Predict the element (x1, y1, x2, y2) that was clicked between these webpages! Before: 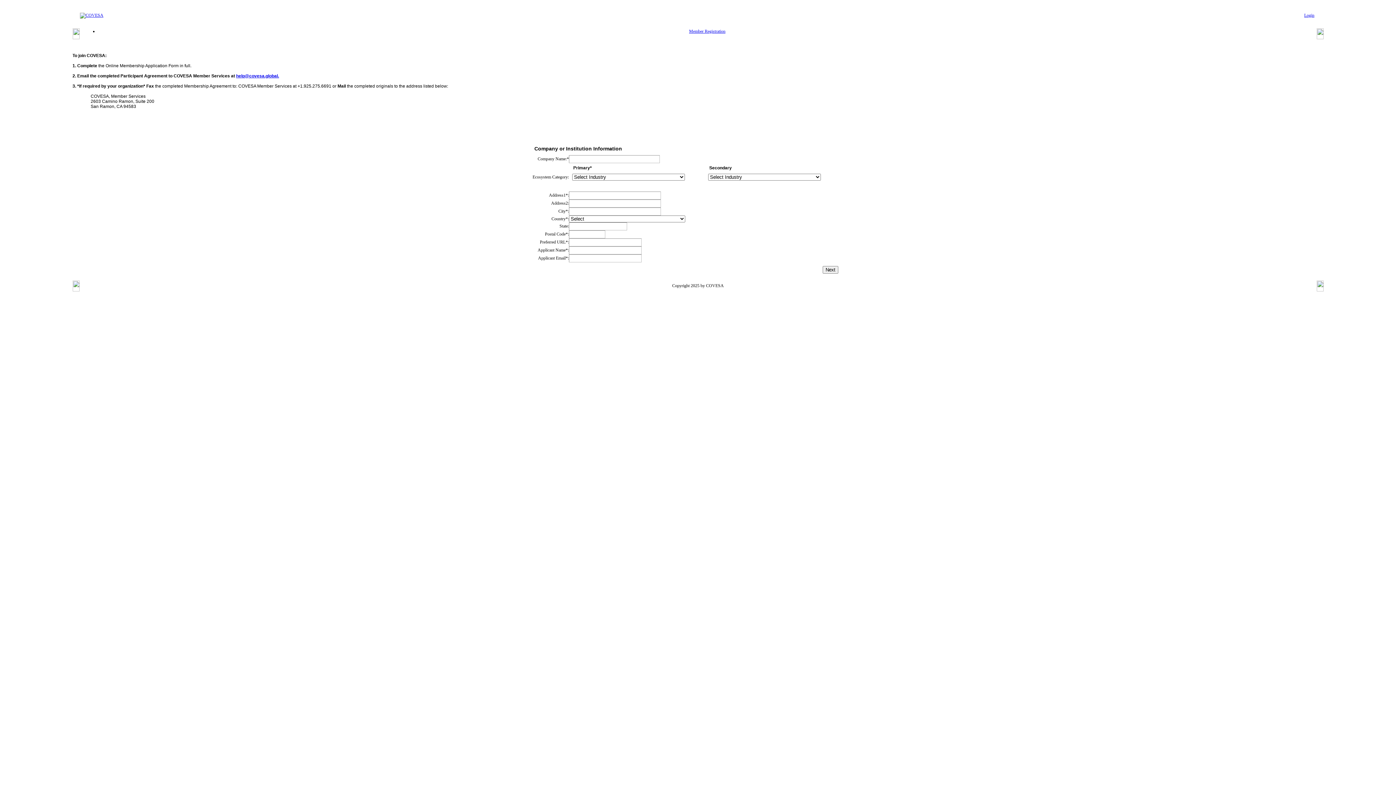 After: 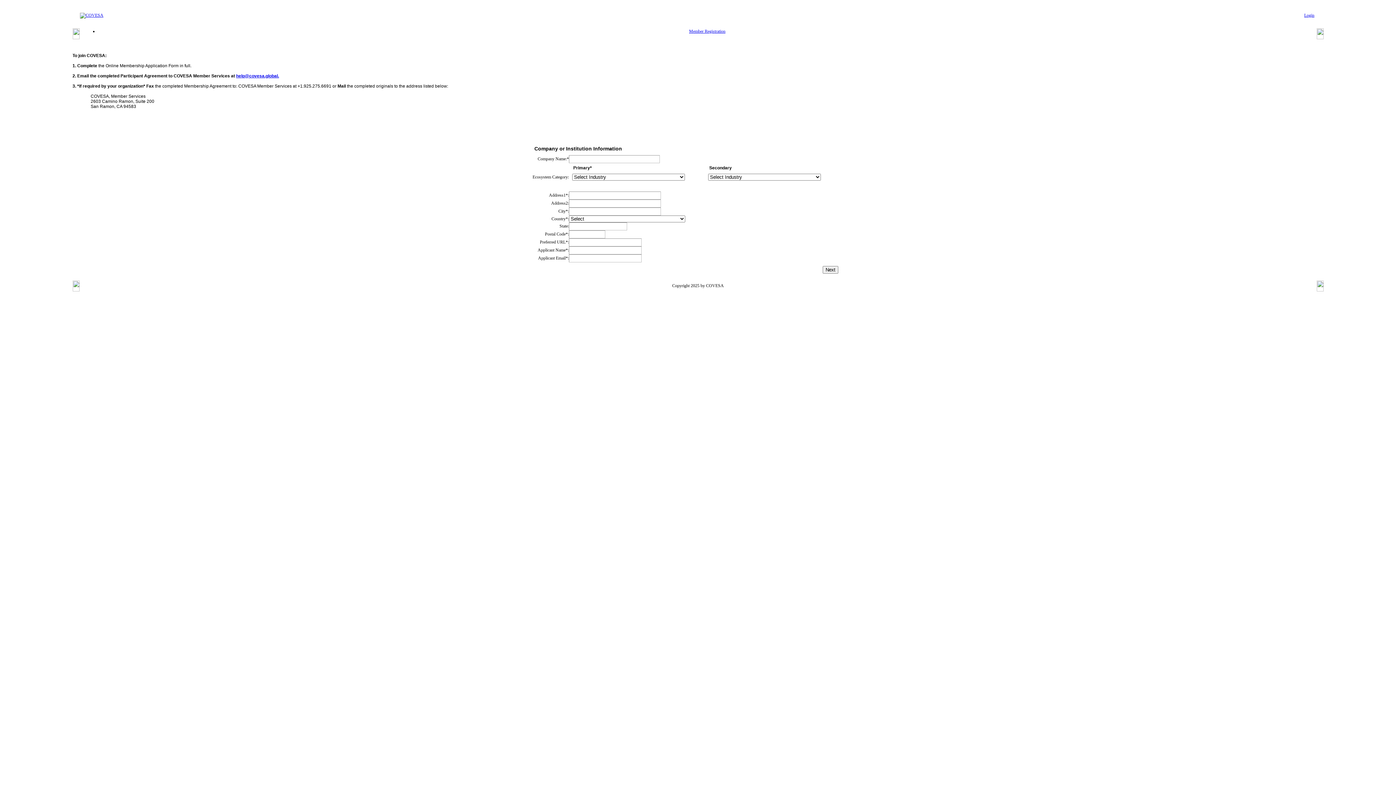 Action: label: help@covesa.global. bbox: (236, 73, 279, 78)